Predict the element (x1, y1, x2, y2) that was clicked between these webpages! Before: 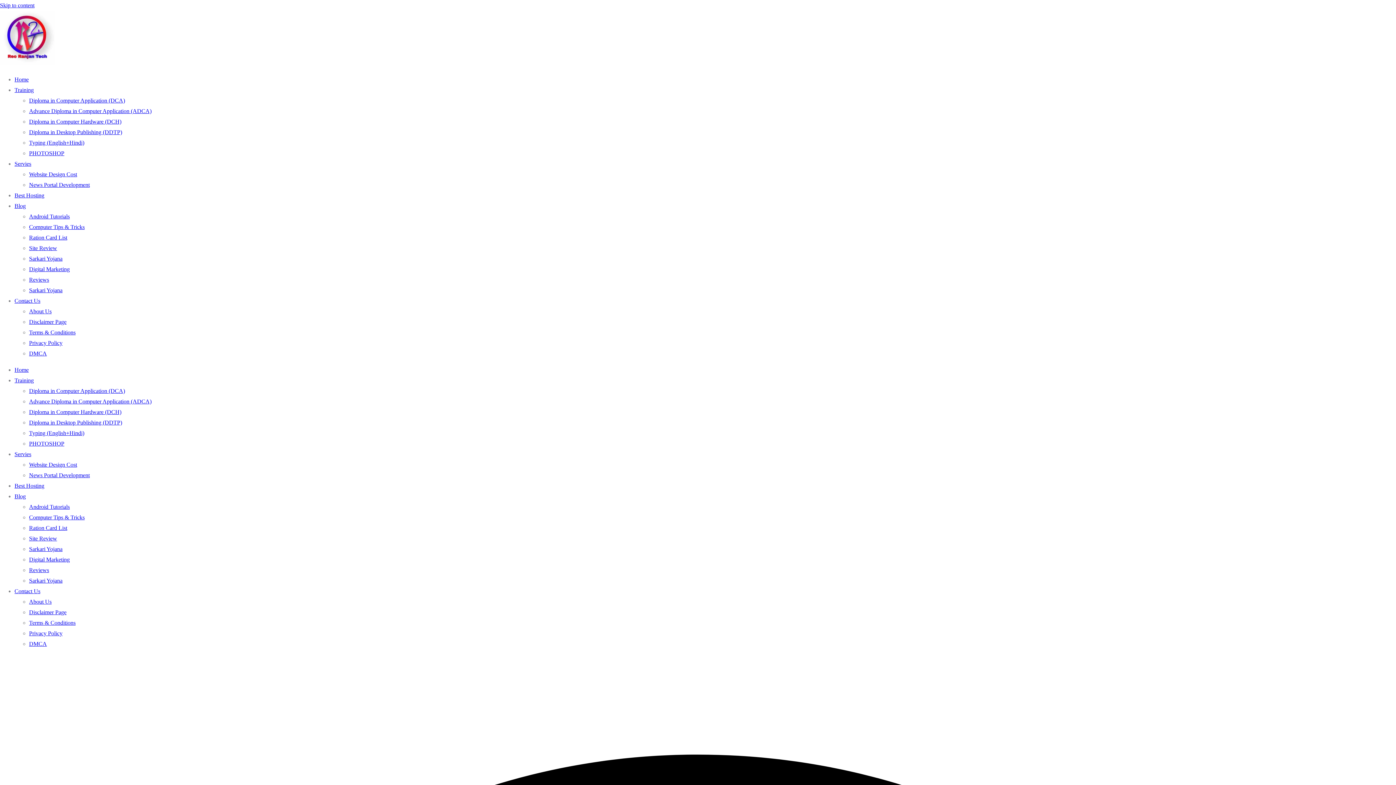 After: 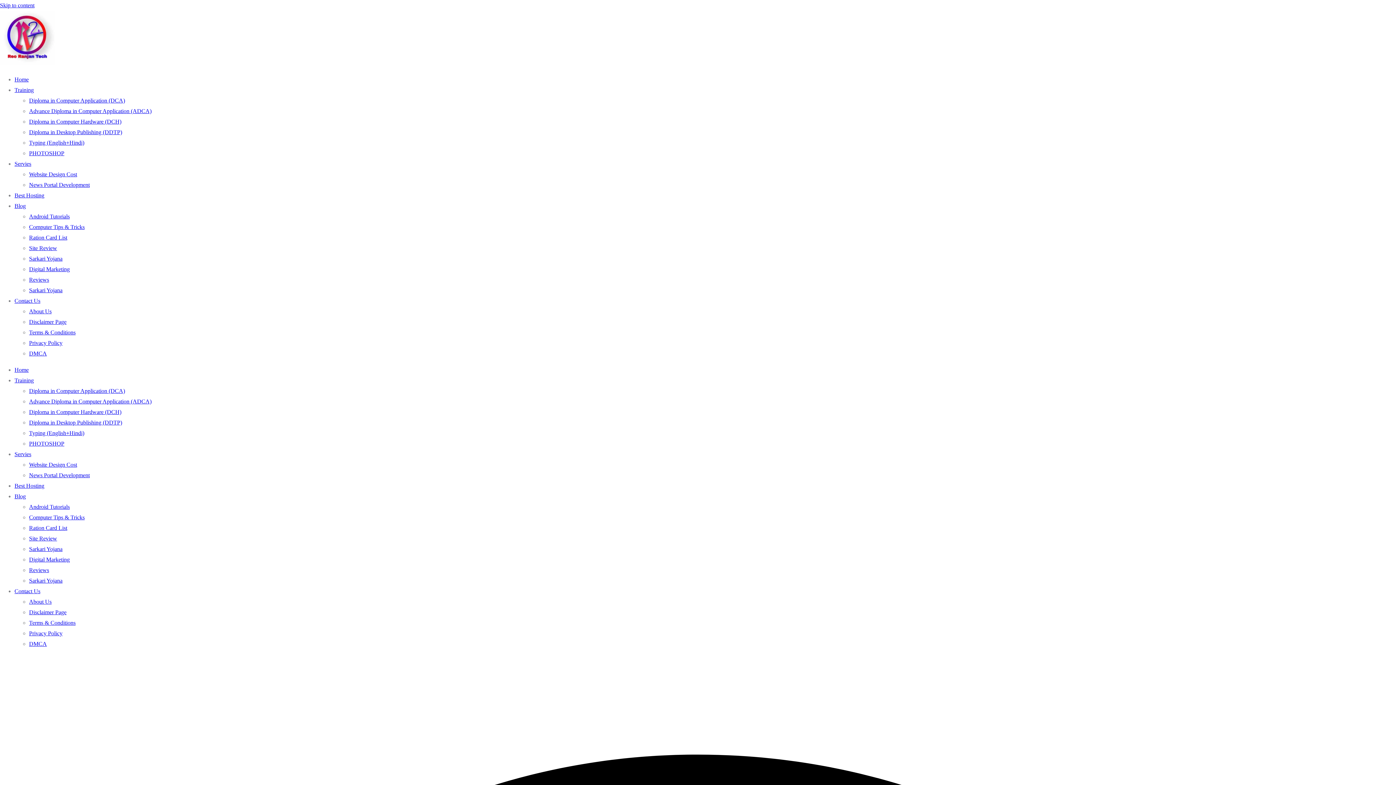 Action: bbox: (14, 588, 40, 594) label: Contact Us